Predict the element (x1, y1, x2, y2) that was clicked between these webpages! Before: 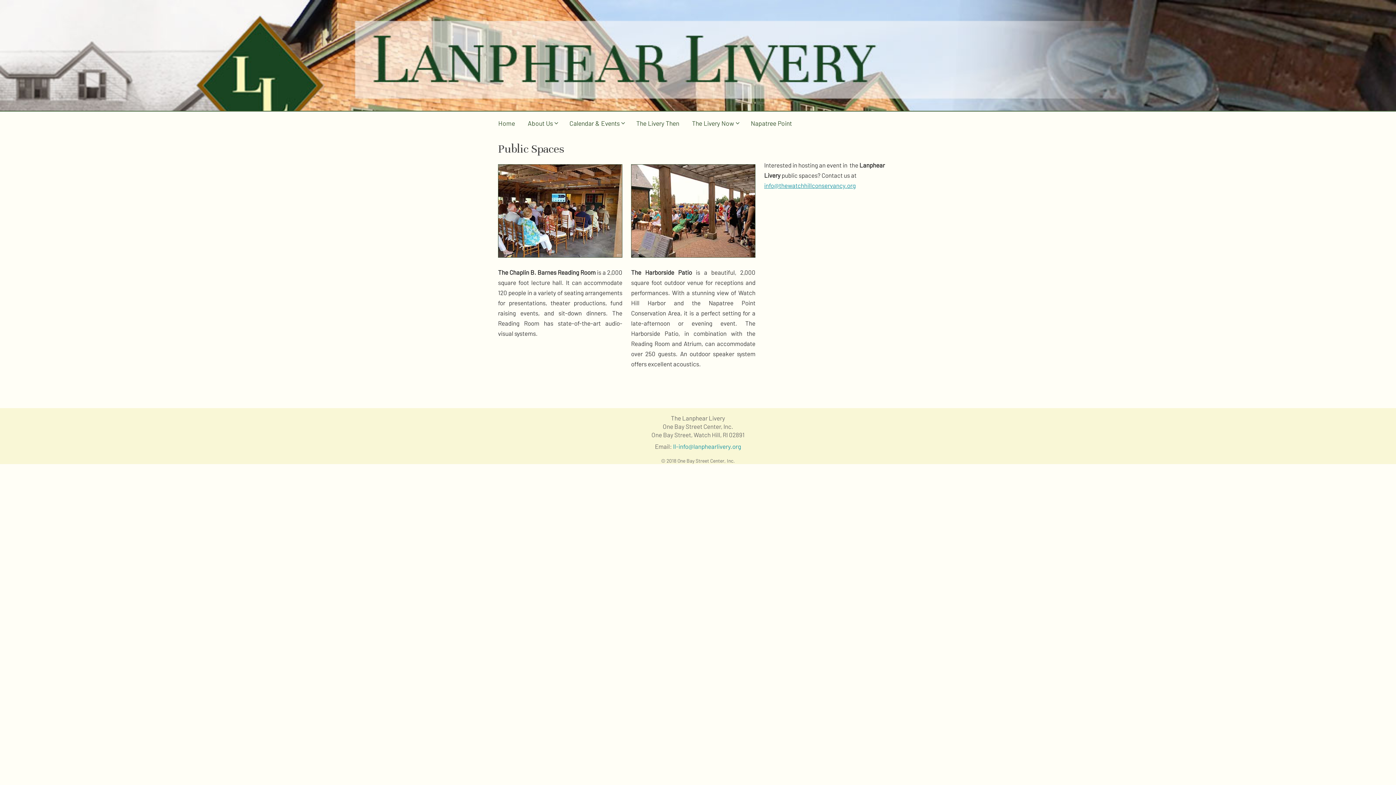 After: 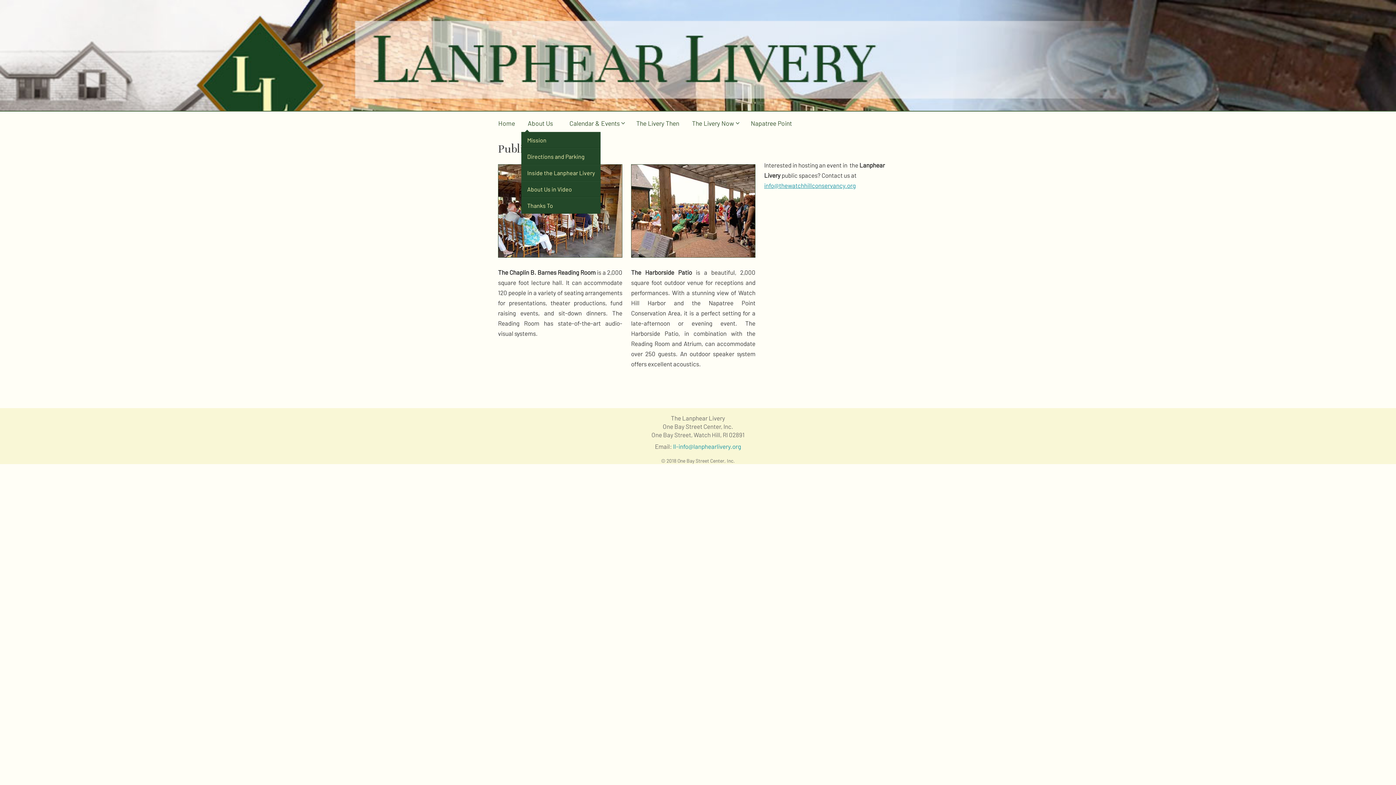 Action: label: About Us bbox: (521, 114, 563, 132)